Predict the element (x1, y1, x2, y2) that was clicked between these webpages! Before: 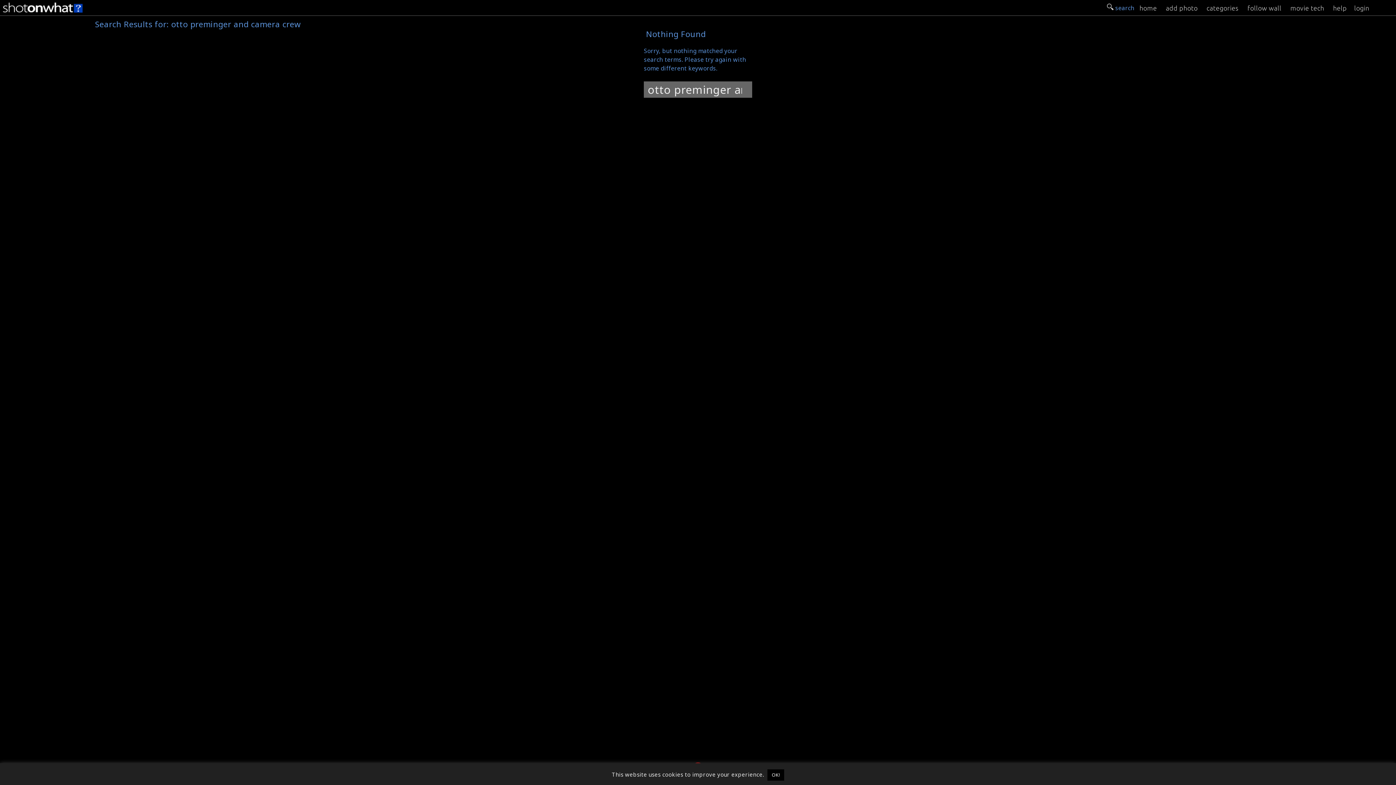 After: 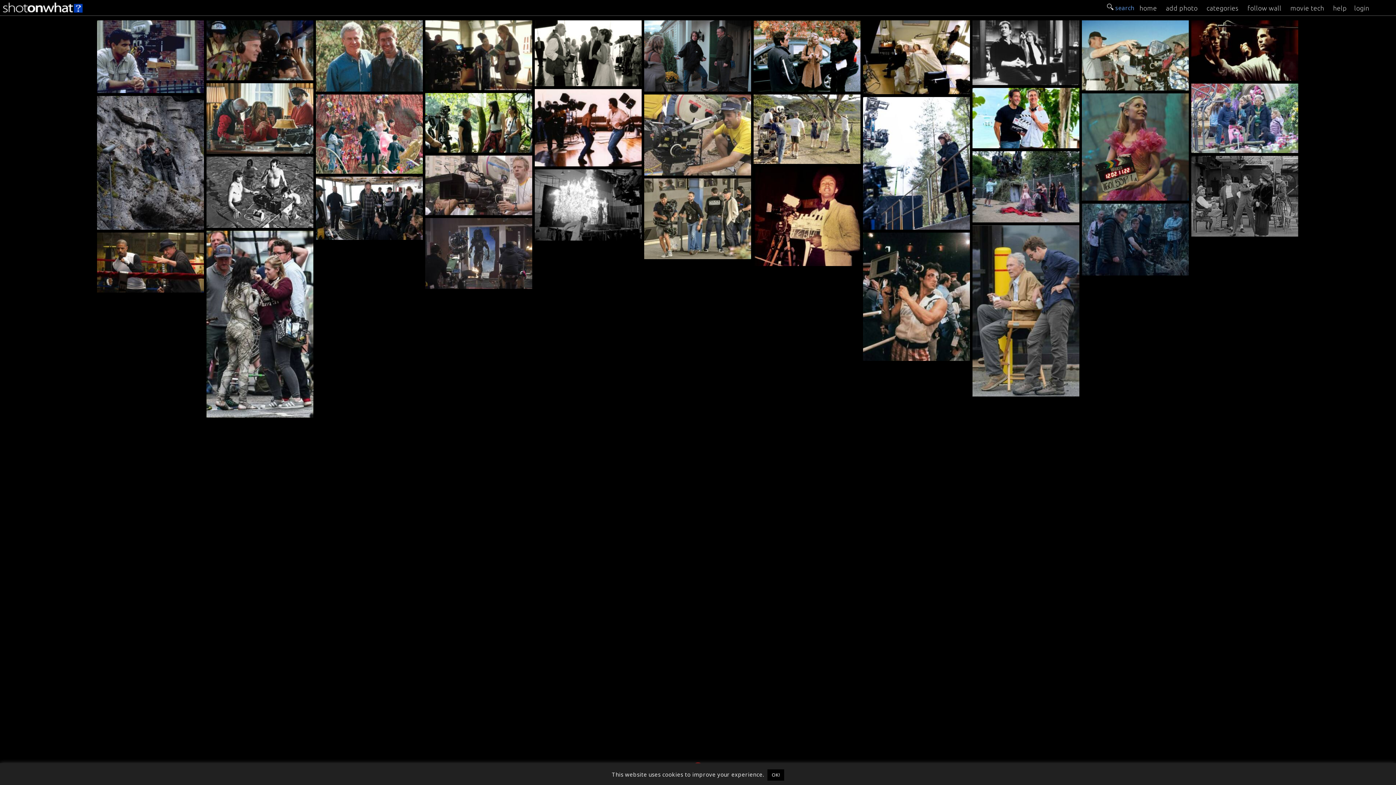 Action: label: home bbox: (1136, 0, 1160, 13)